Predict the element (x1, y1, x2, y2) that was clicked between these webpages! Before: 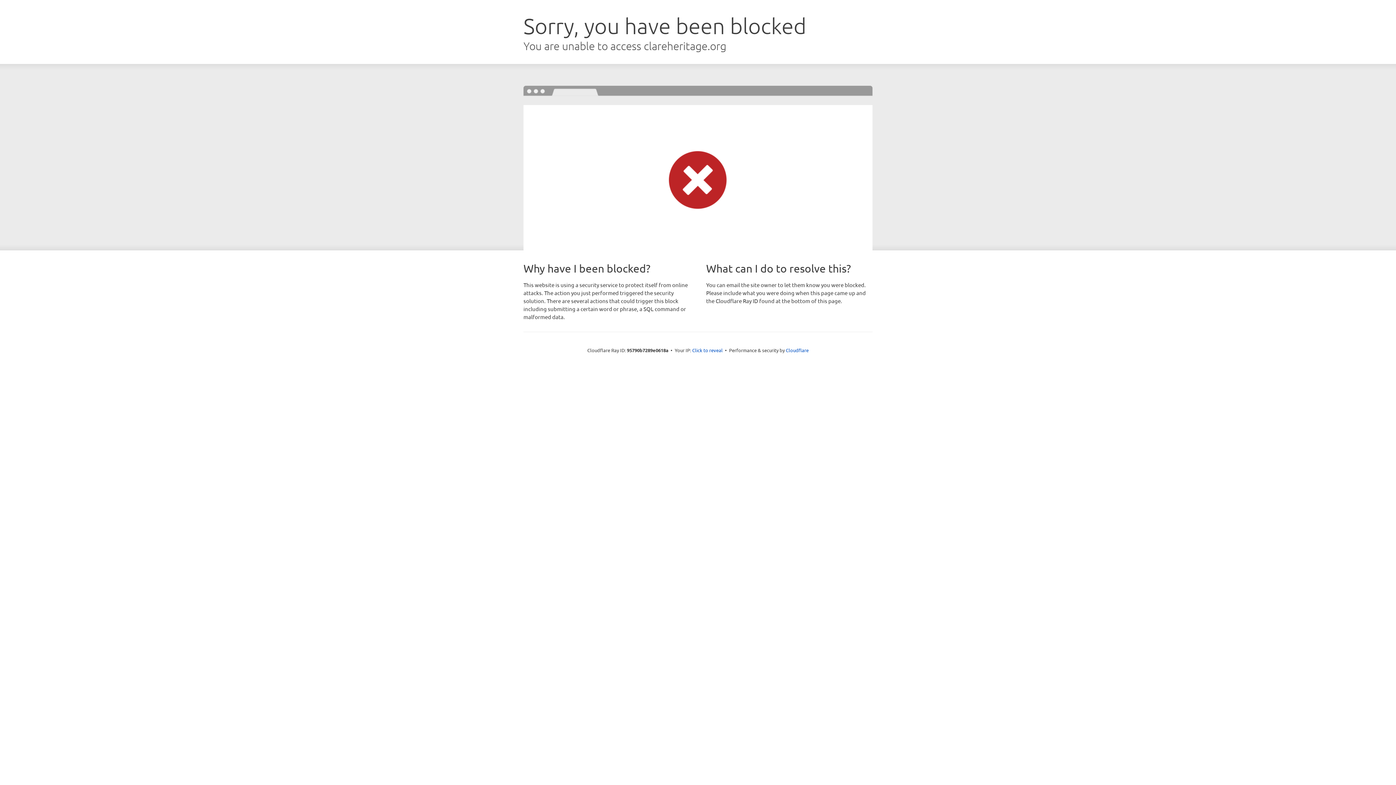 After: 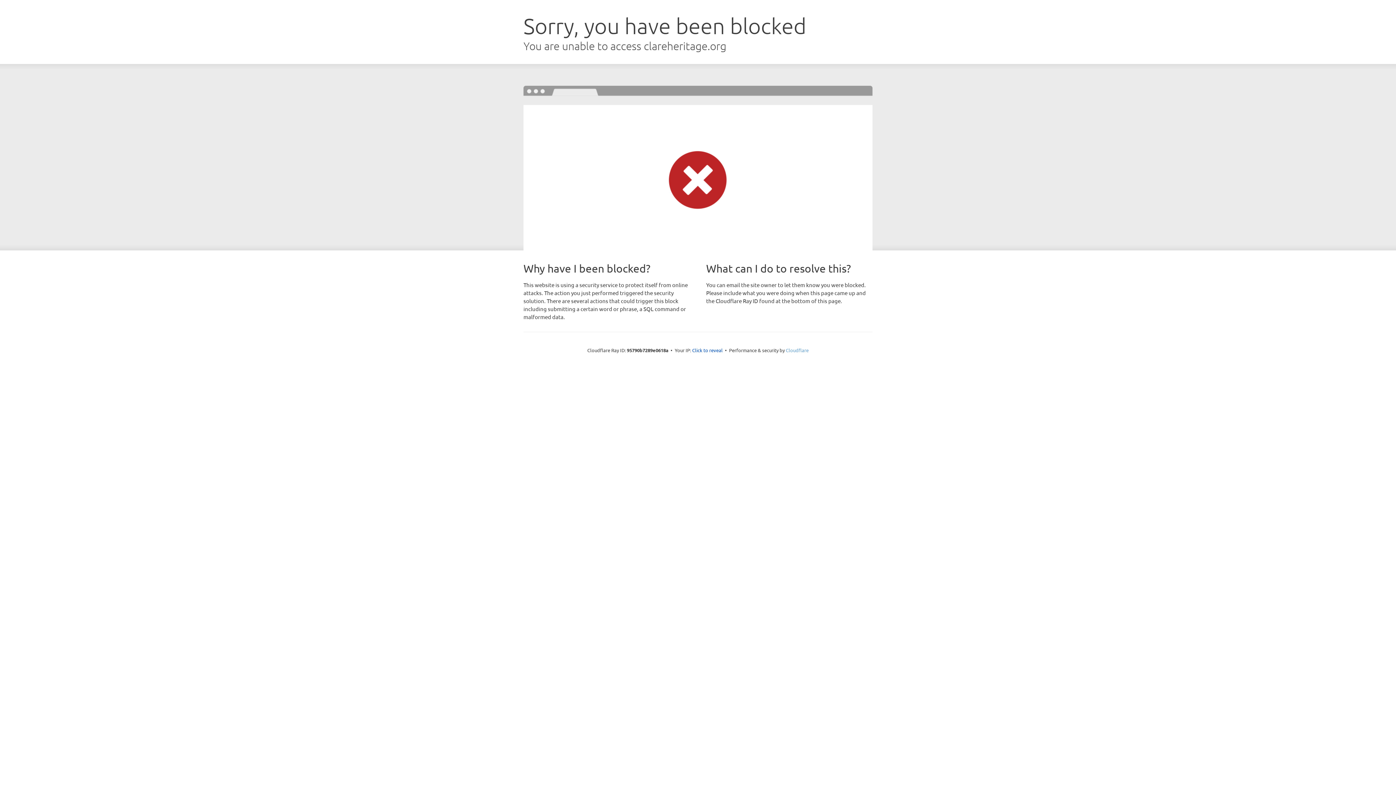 Action: label: Cloudflare bbox: (786, 347, 808, 353)